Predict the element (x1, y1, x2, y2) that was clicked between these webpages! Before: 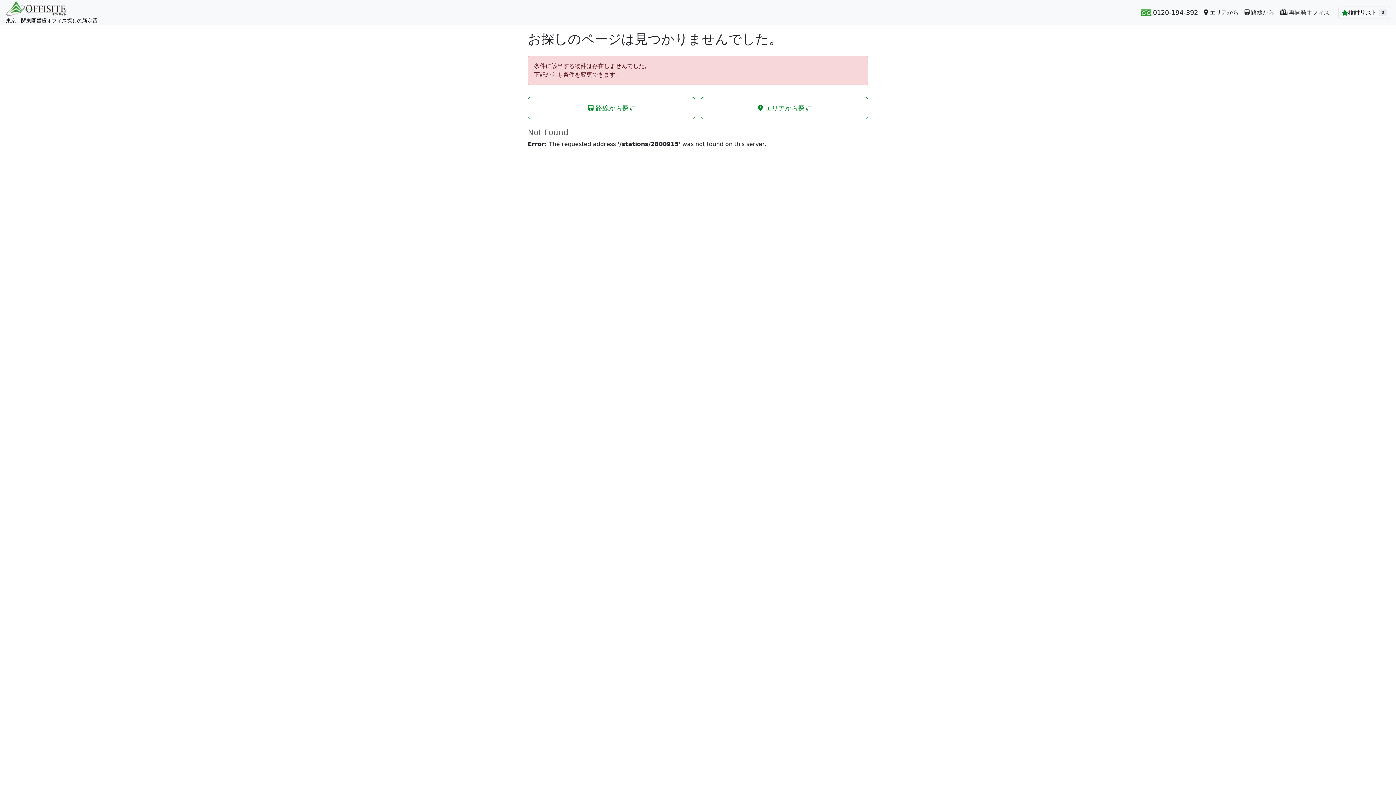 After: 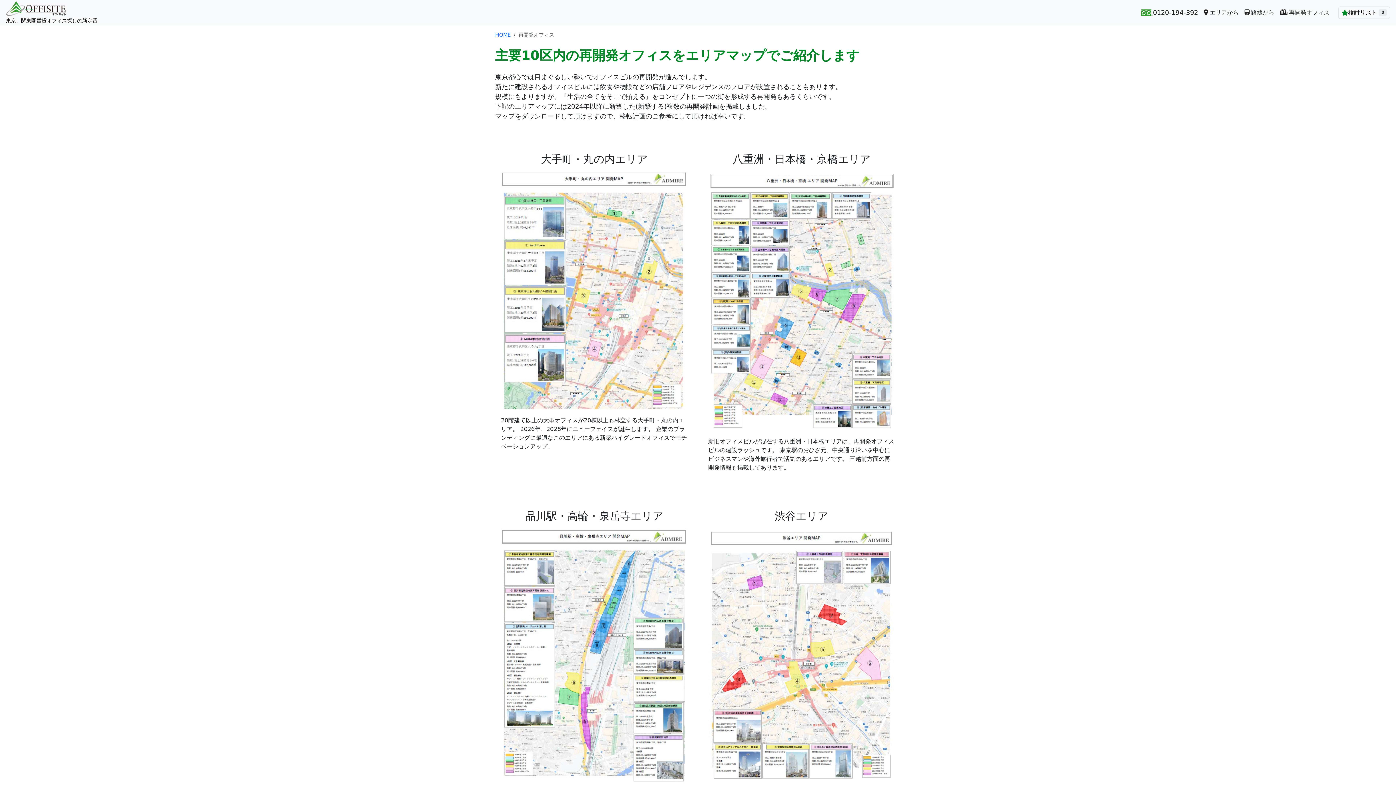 Action: bbox: (1277, 6, 1332, 19) label: 再開発オフィス